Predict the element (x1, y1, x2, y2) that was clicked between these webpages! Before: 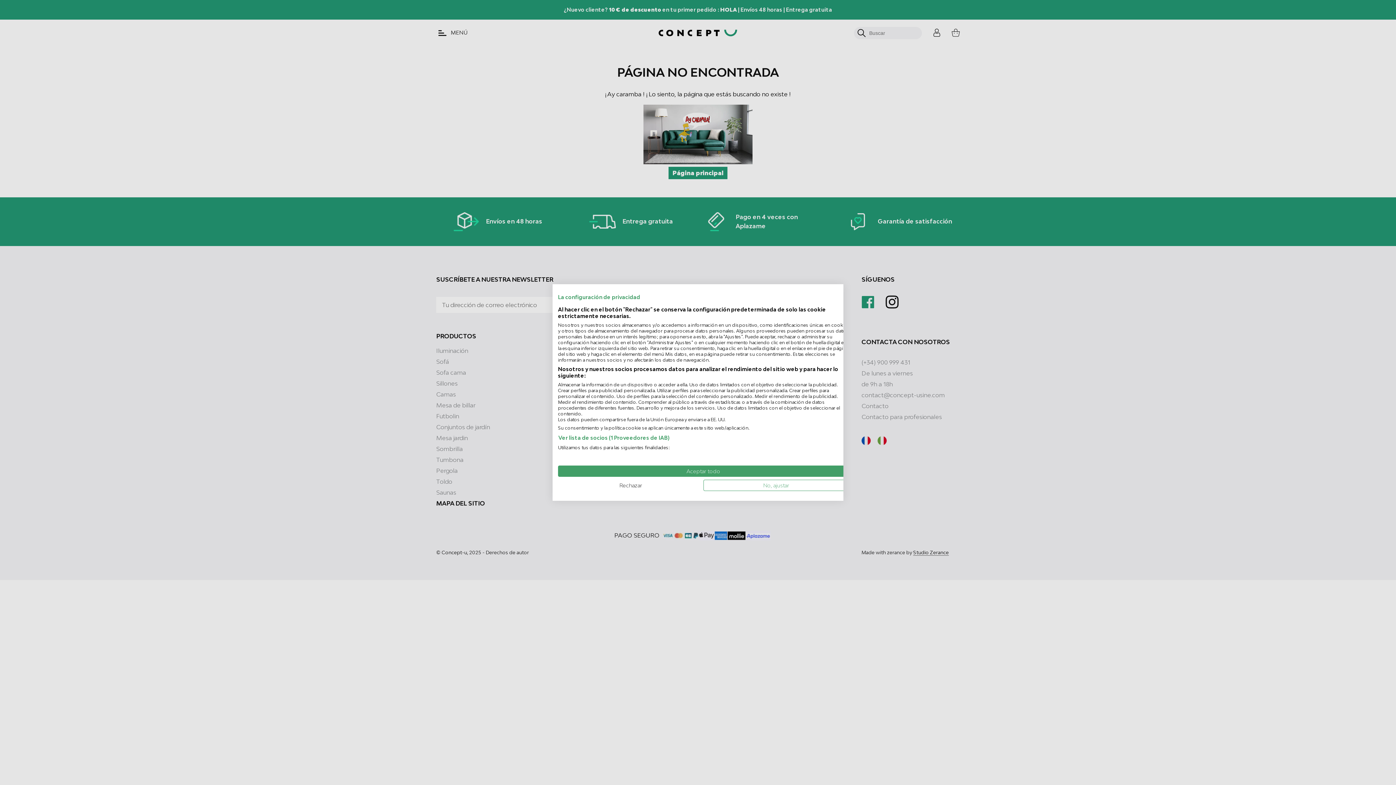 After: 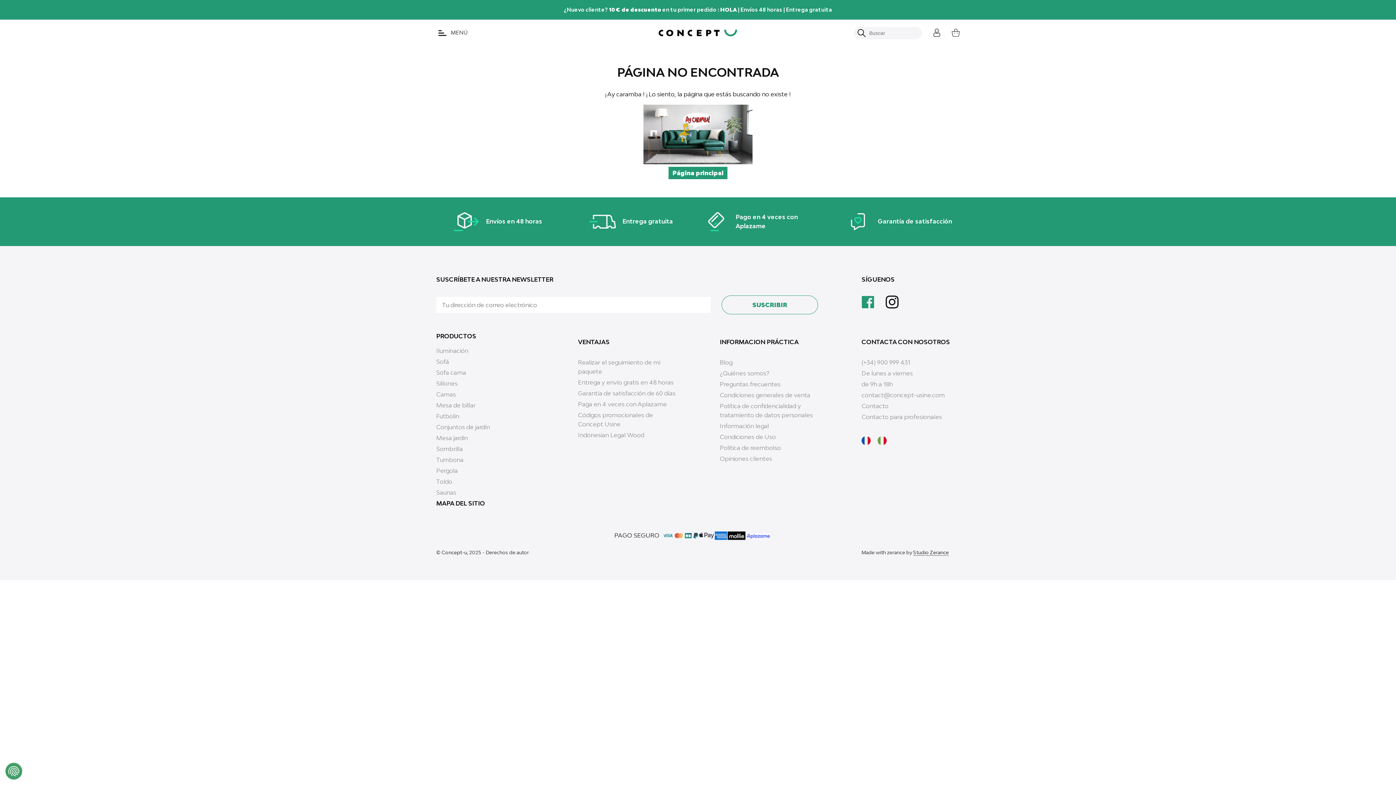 Action: bbox: (558, 480, 703, 491) label: Denegar todas las cookies